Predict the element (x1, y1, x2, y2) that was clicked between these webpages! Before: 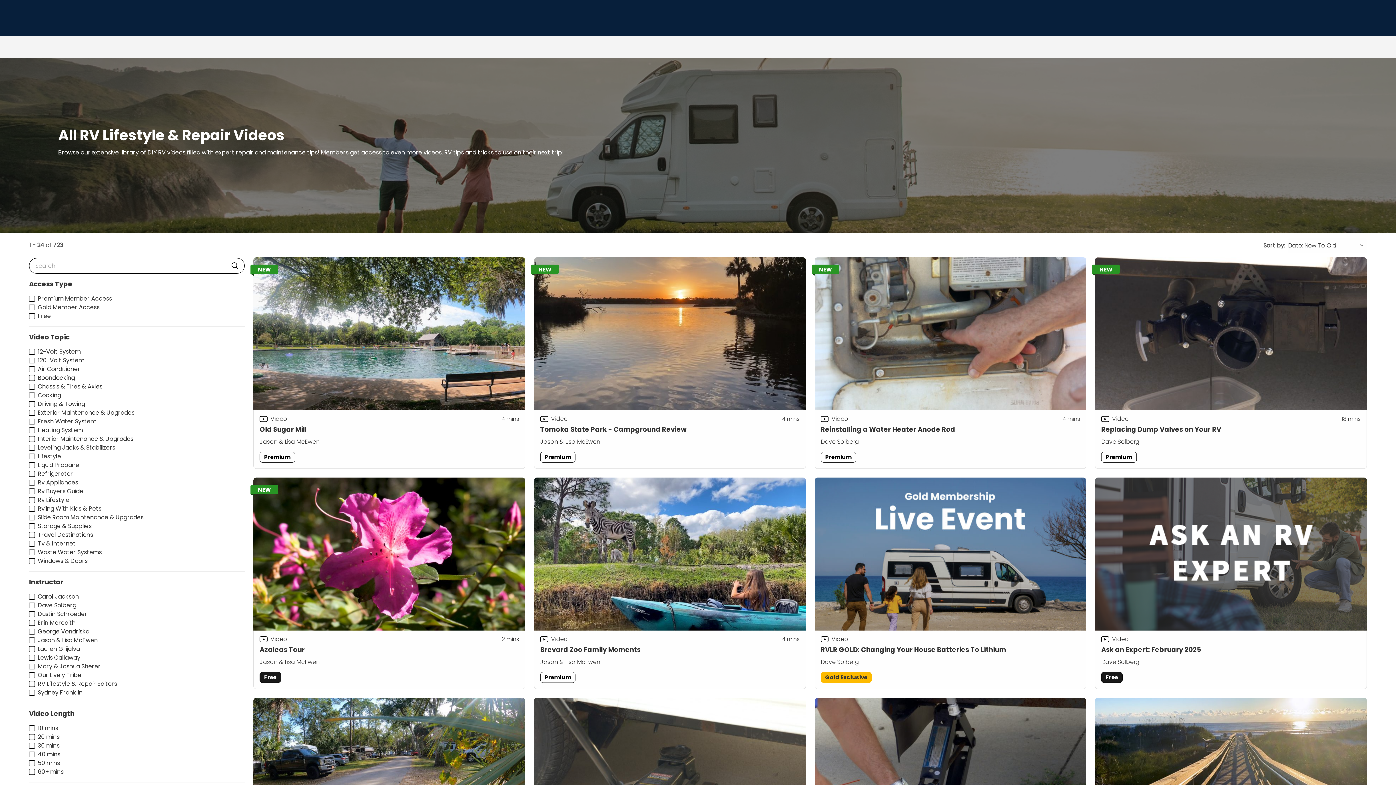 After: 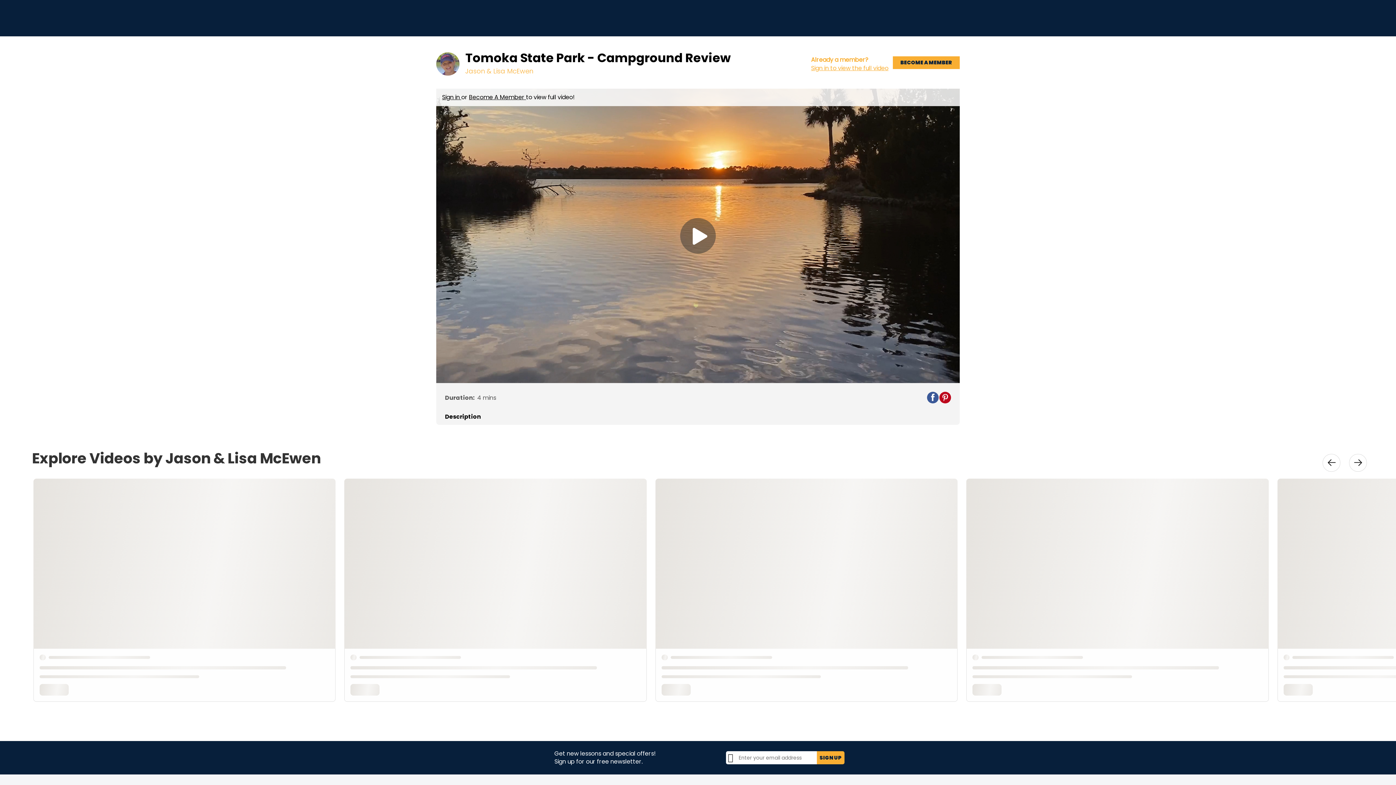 Action: bbox: (534, 257, 806, 469) label: Tomoka State Park - Campground Review
Video
4
 mins
Jason & Lisa McEwen
Premium